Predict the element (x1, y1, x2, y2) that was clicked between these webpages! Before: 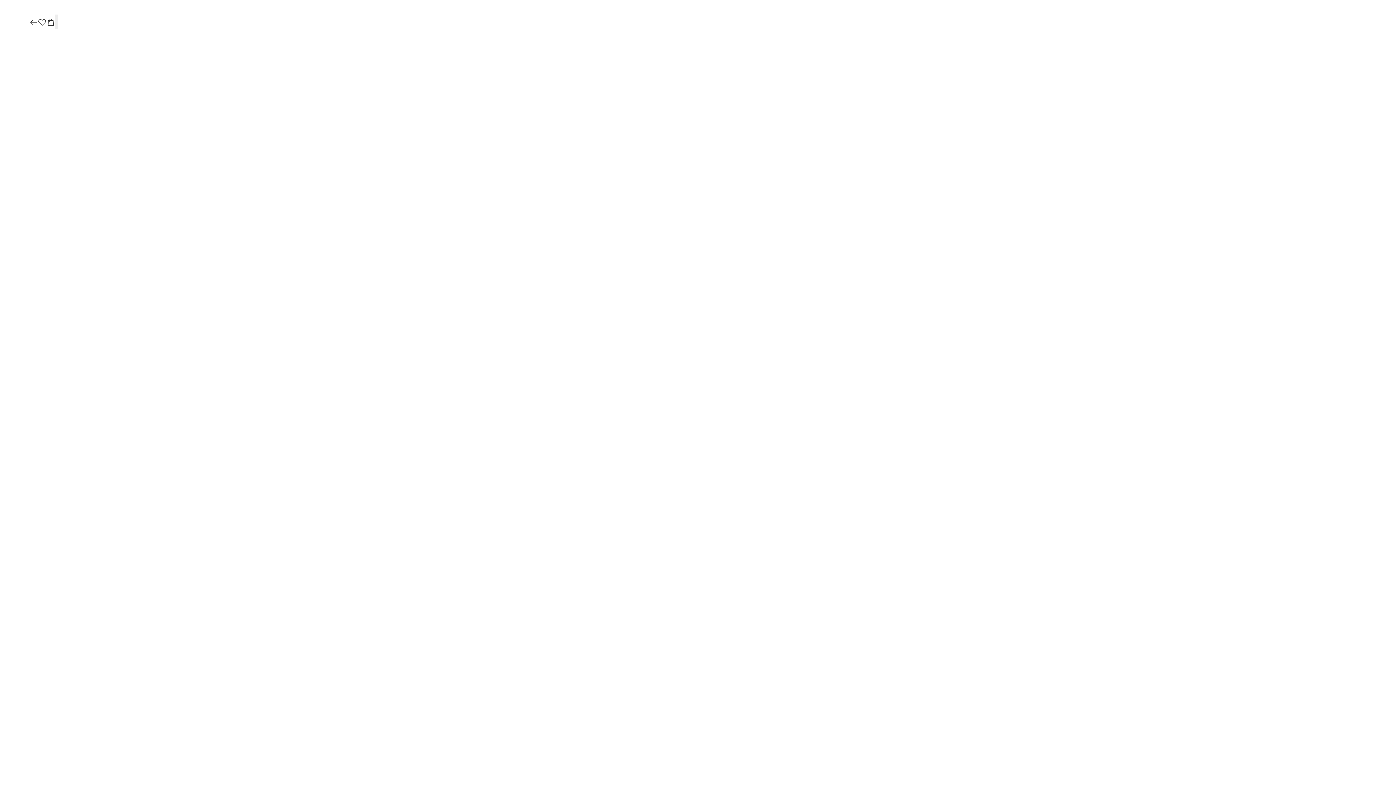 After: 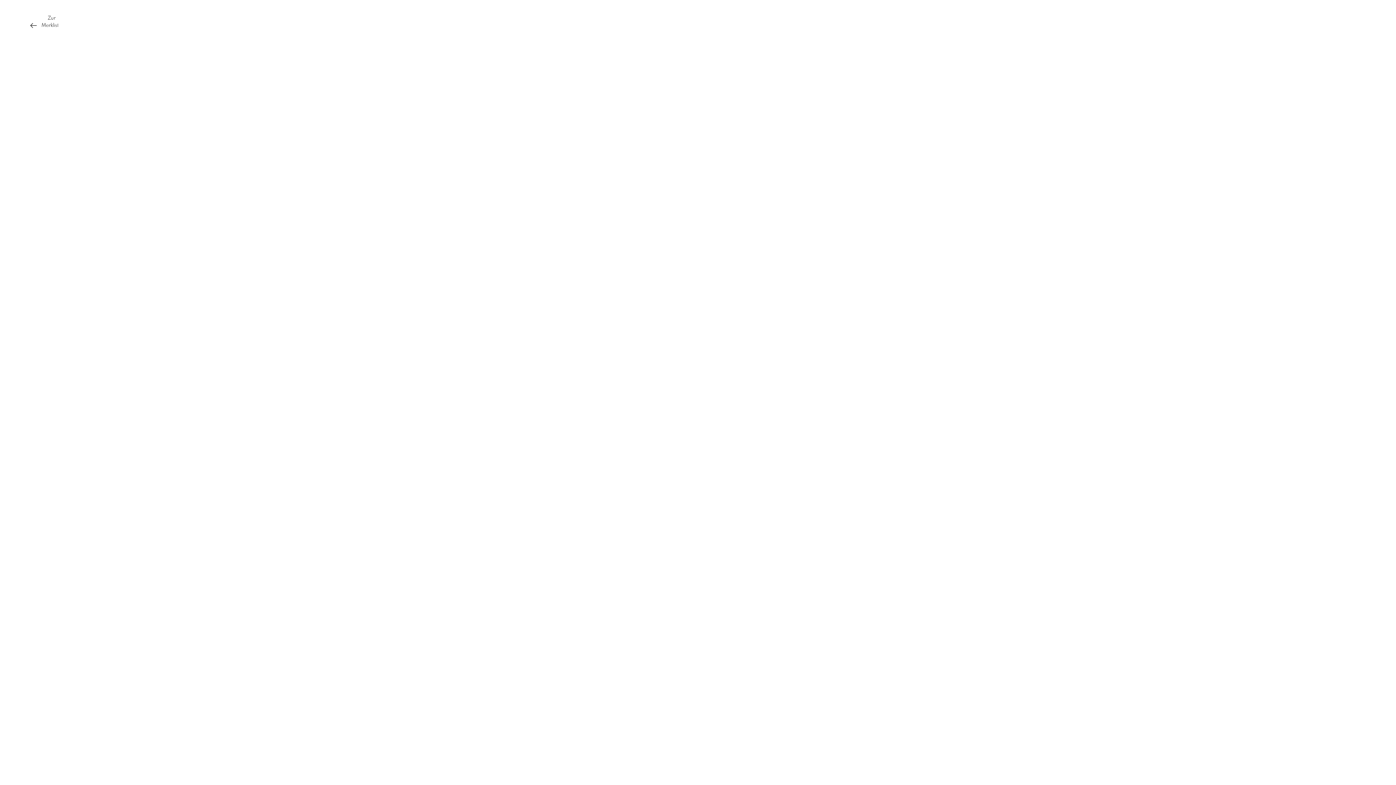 Action: bbox: (37, 17, 46, 27)